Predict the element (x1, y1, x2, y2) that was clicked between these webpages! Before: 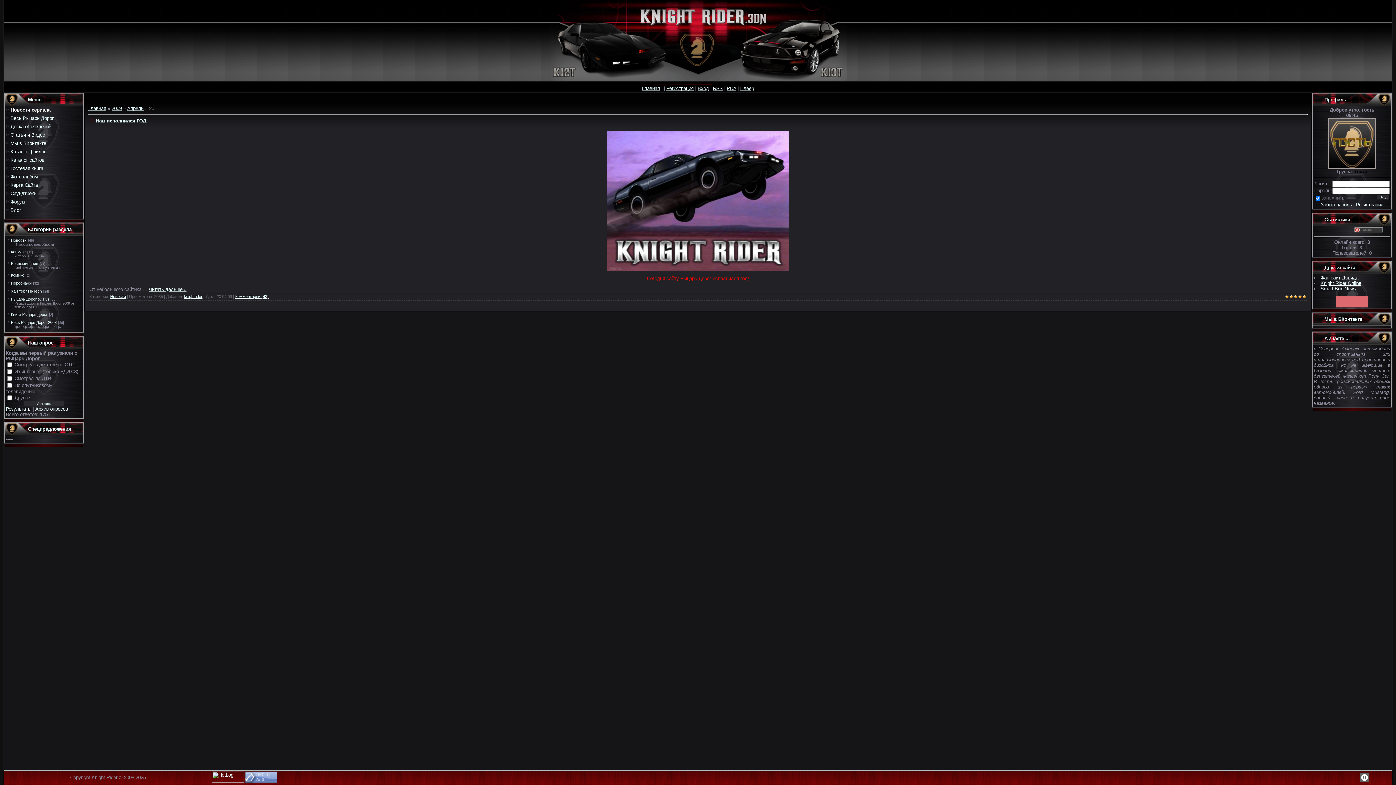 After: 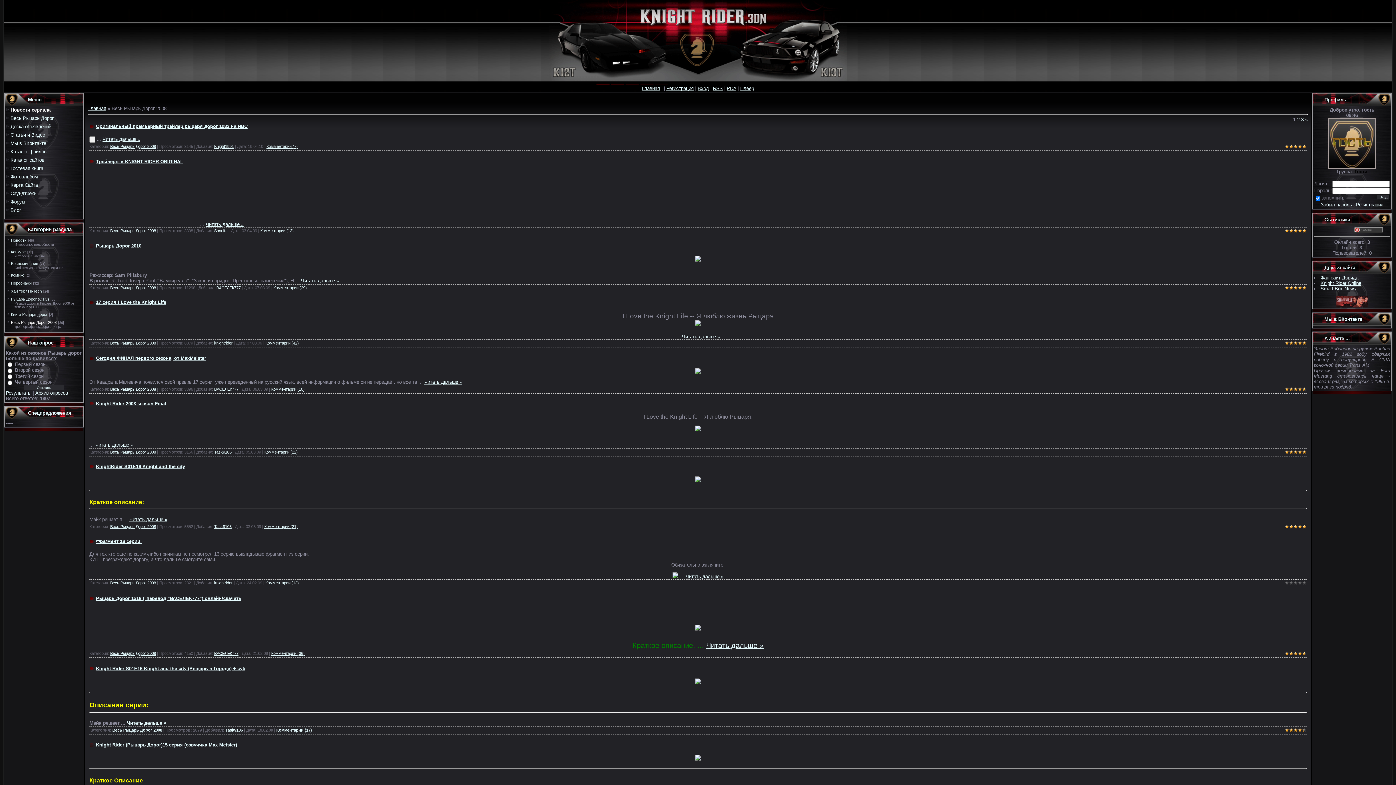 Action: label: Весь Рыцарь Дорог 2008 bbox: (10, 320, 56, 324)